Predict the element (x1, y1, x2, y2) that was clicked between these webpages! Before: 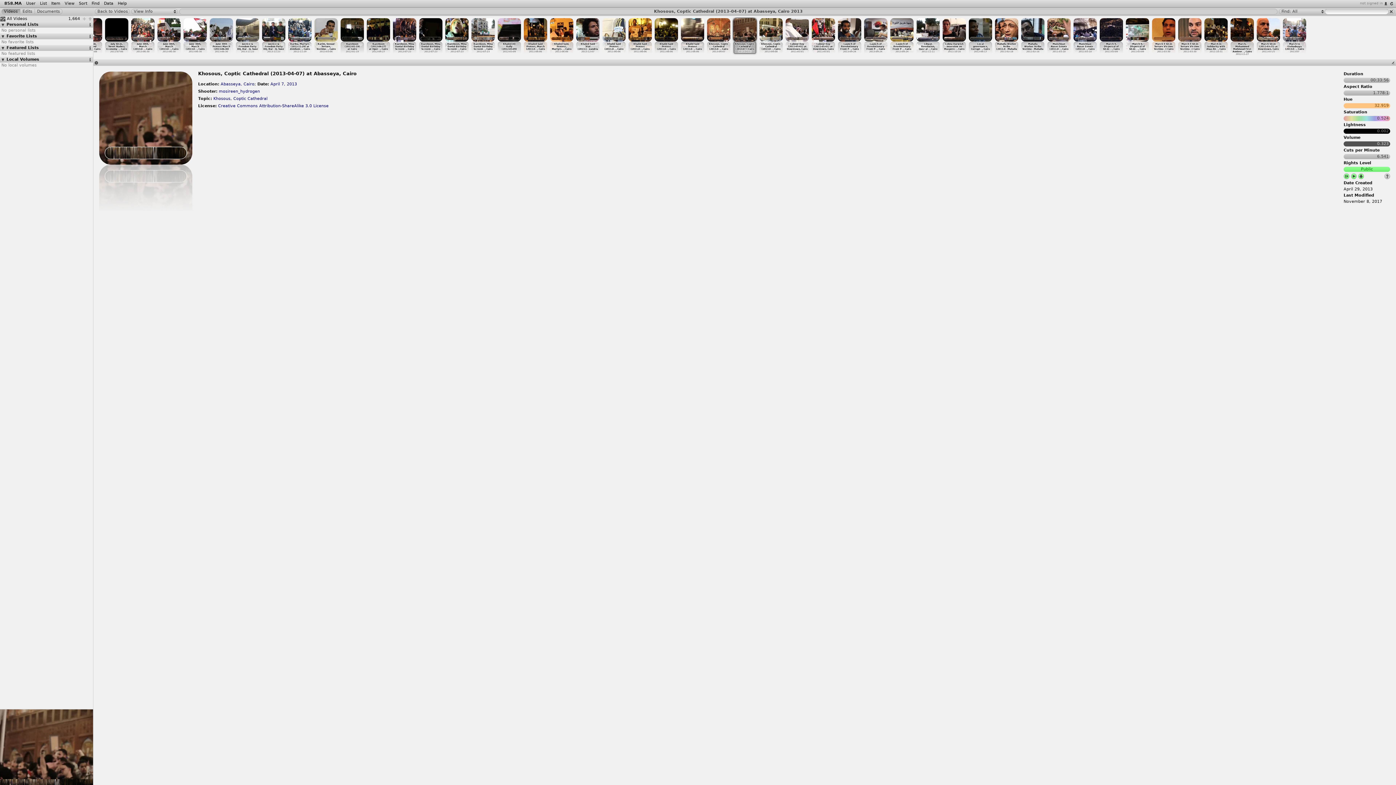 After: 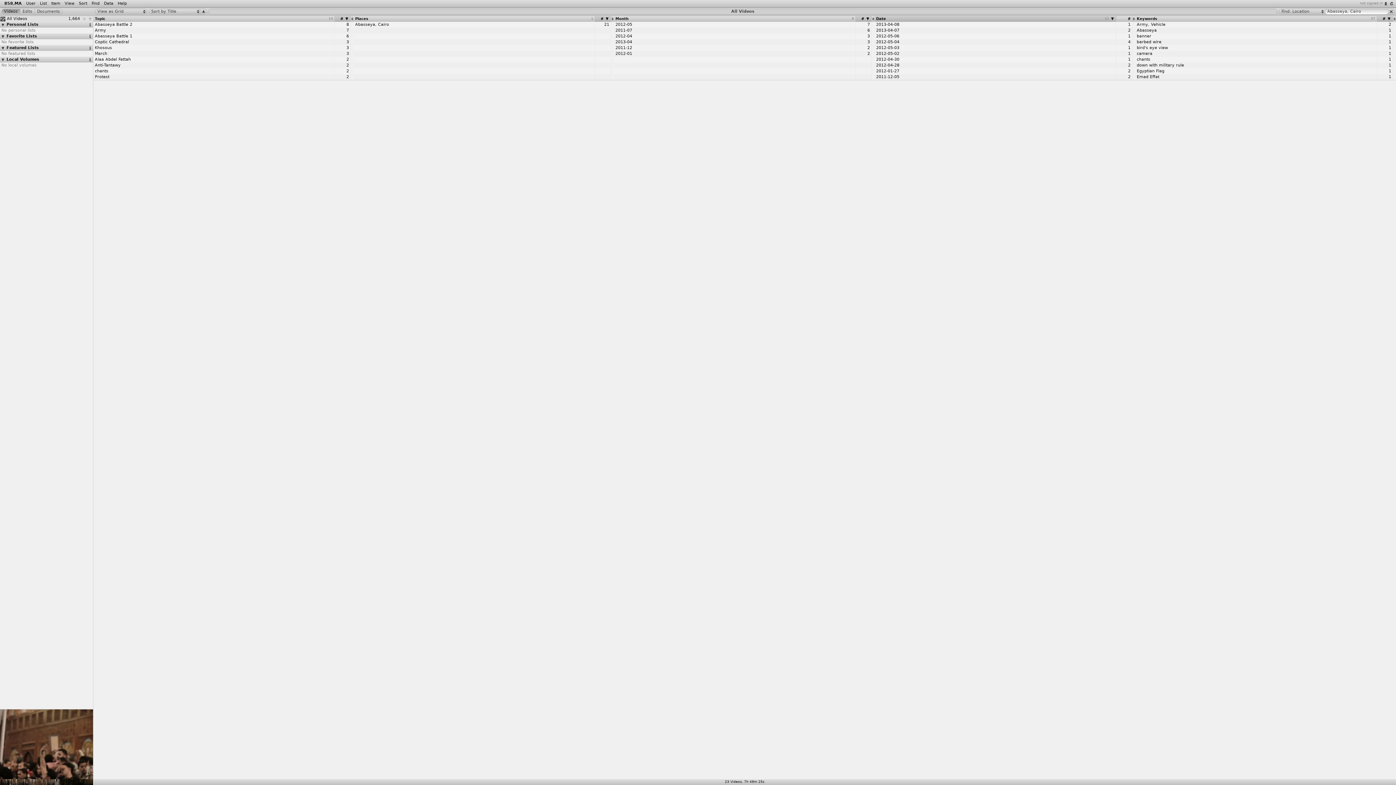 Action: bbox: (220, 81, 254, 86) label: Abasseya, Cairo